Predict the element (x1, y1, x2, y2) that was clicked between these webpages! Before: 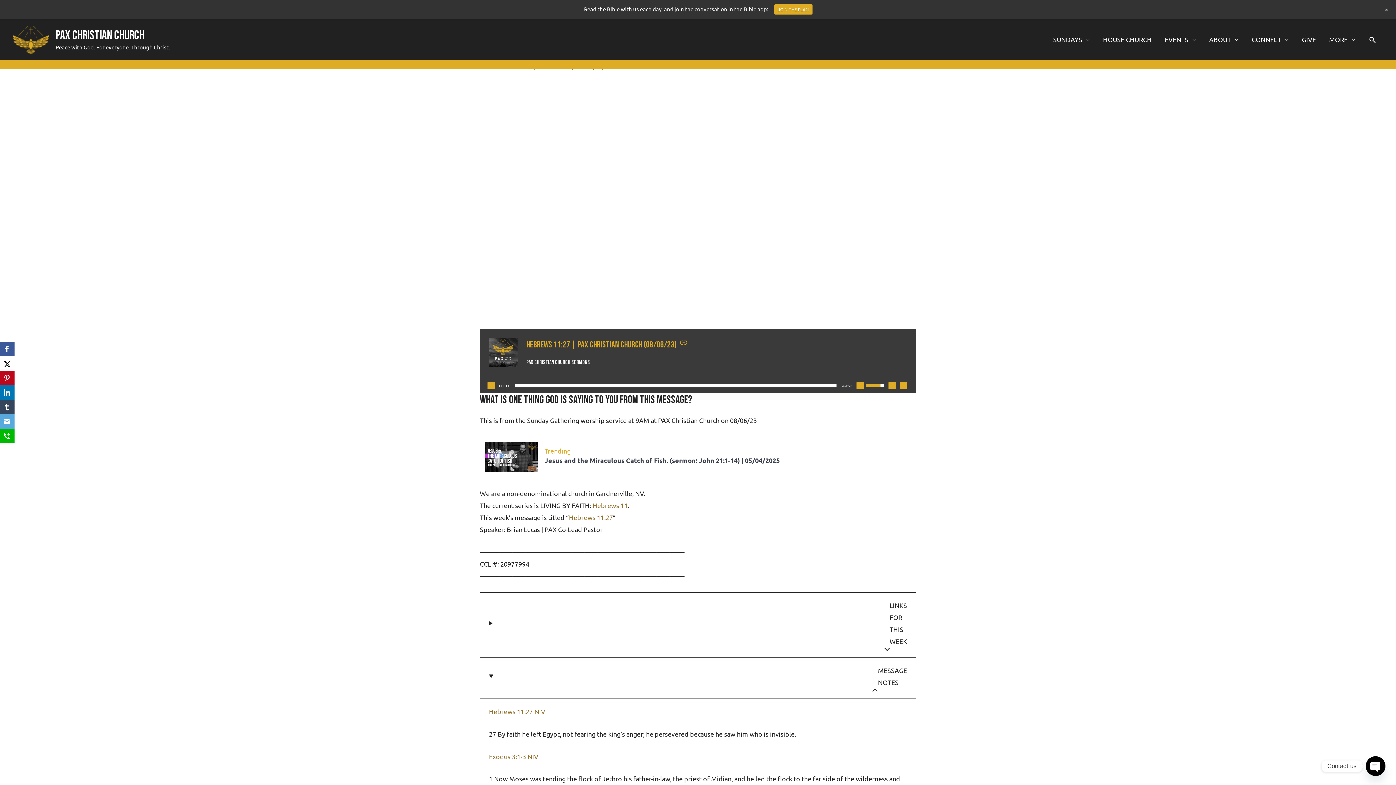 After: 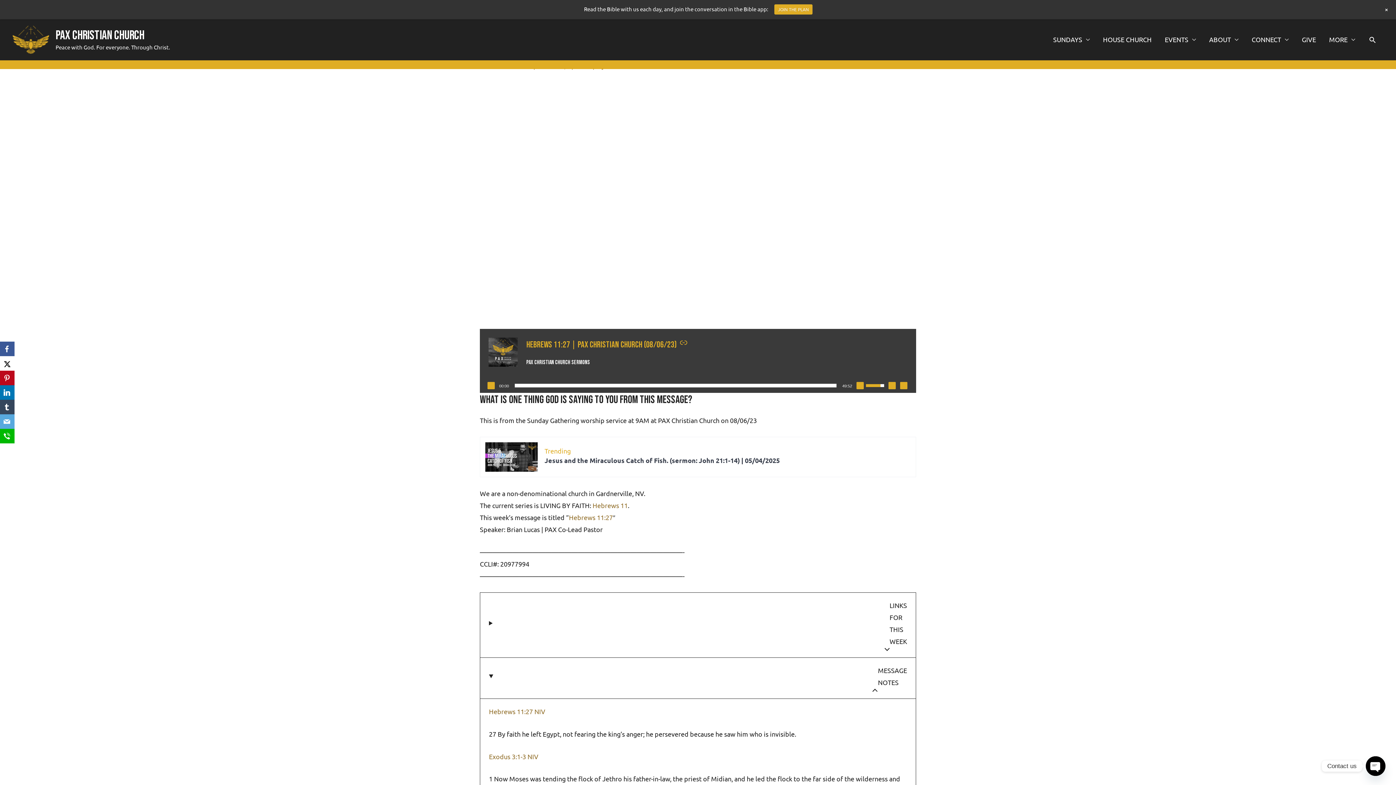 Action: label: Facebook bbox: (0, 341, 14, 356)